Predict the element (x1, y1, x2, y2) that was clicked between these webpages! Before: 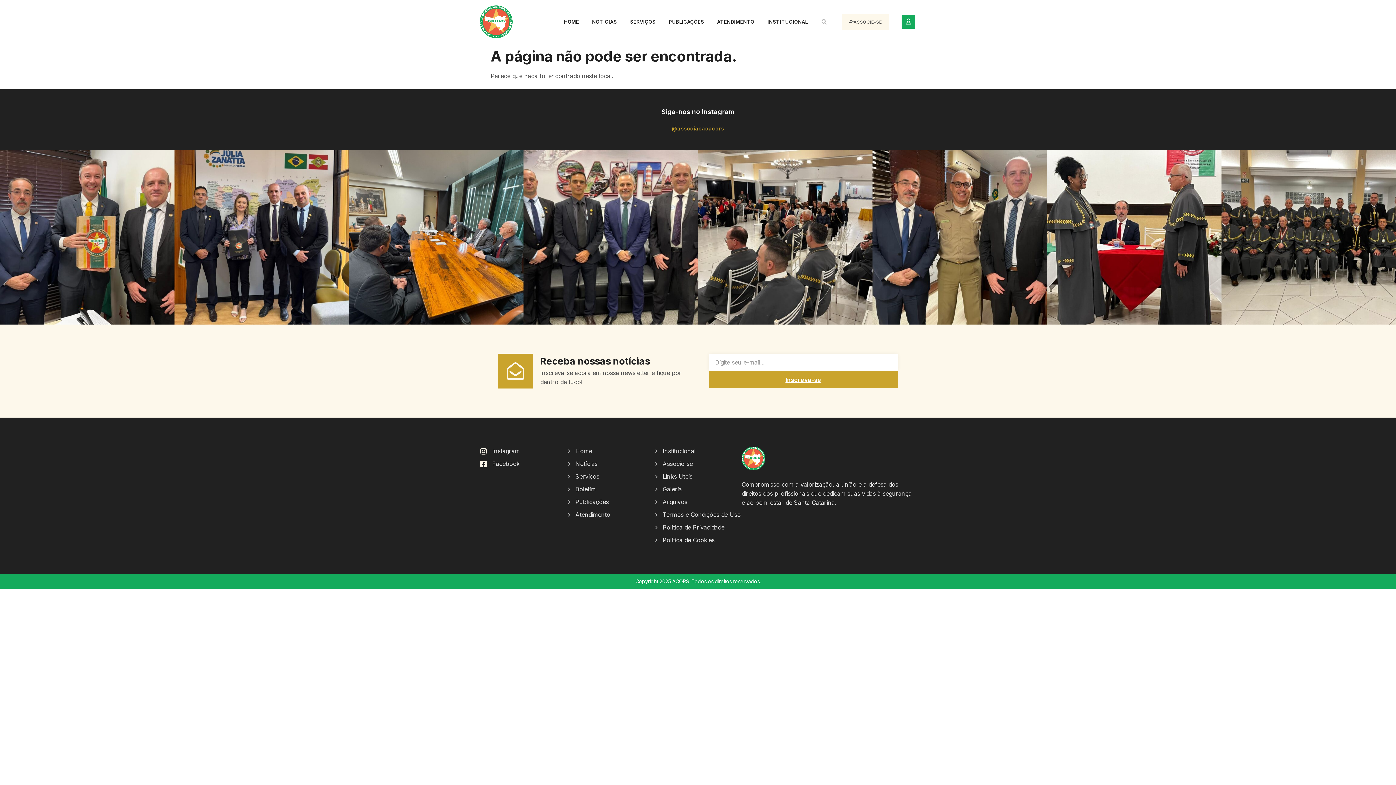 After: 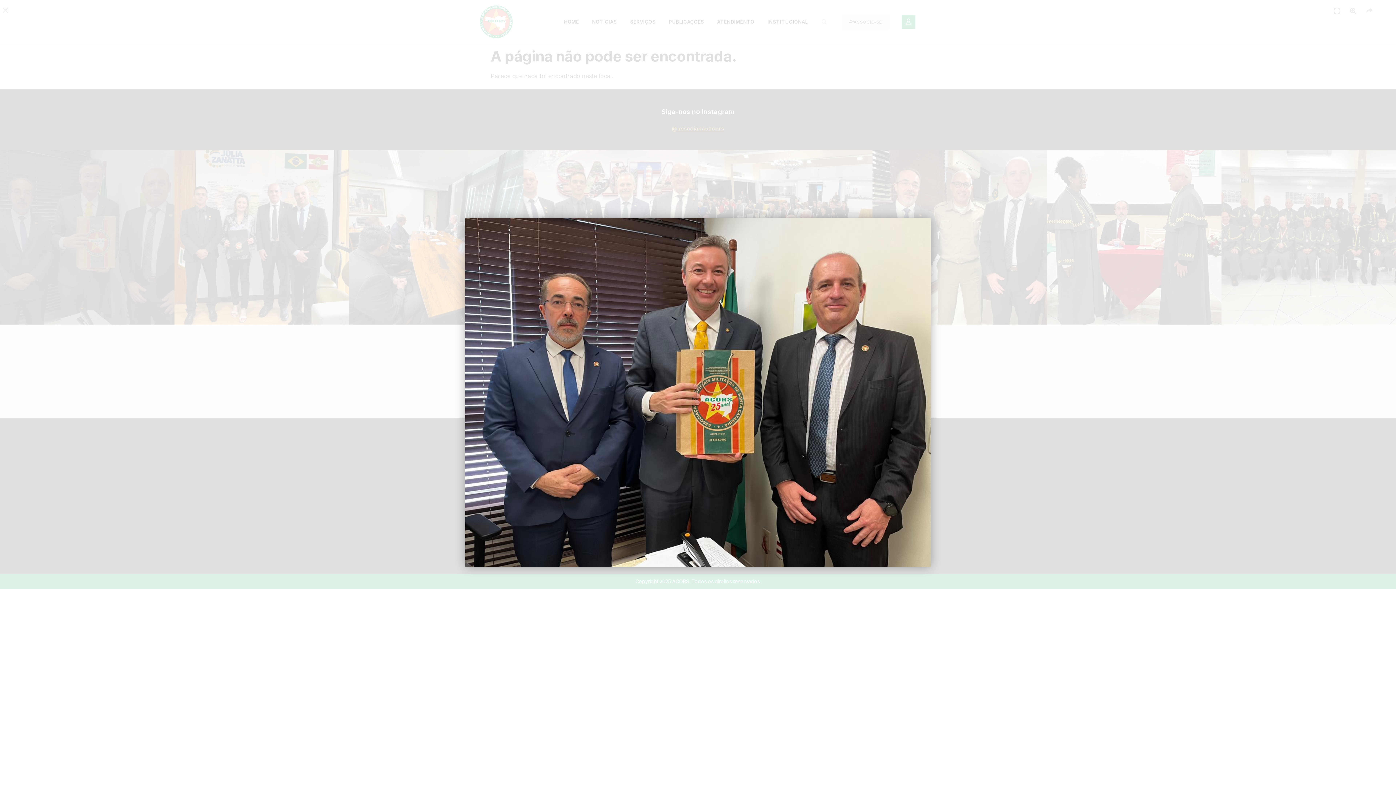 Action: bbox: (0, 150, 174, 324)